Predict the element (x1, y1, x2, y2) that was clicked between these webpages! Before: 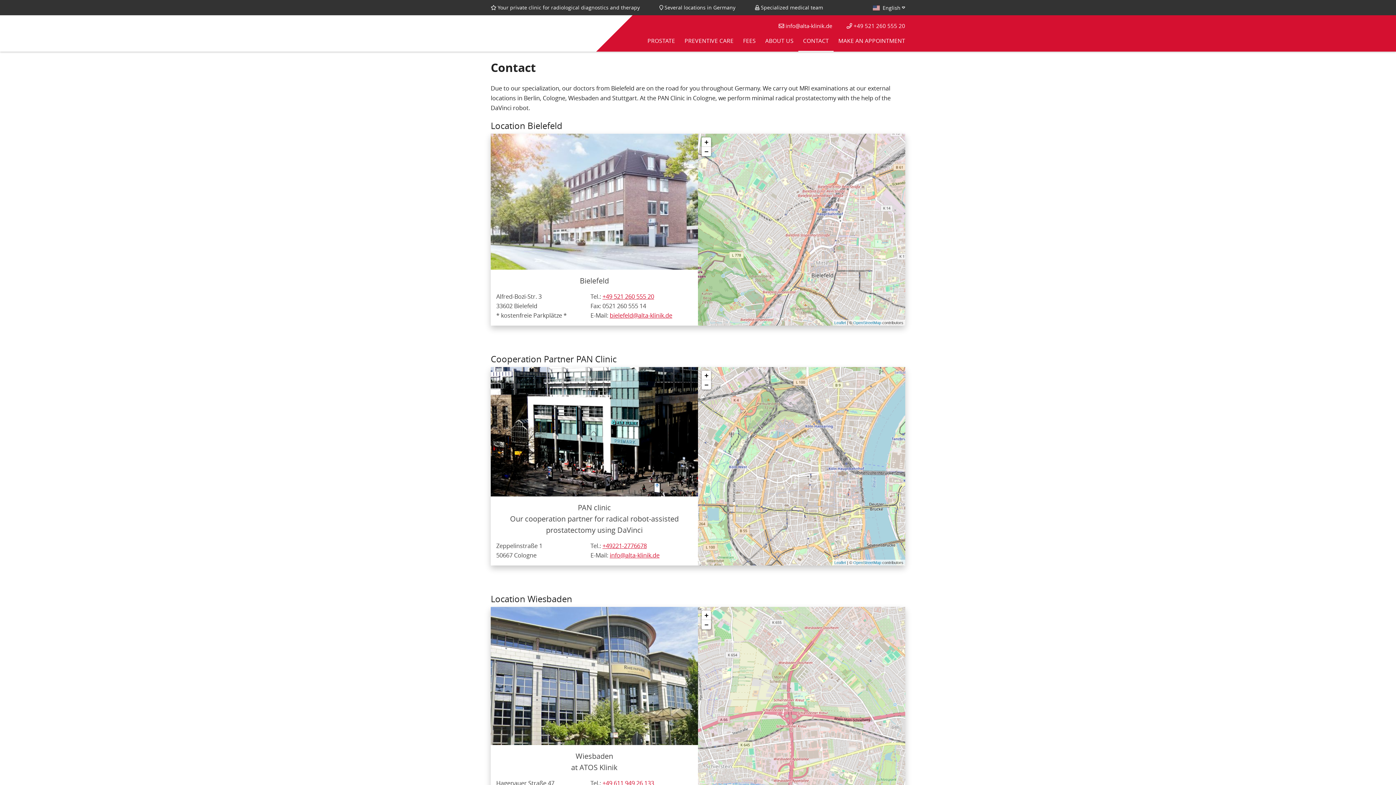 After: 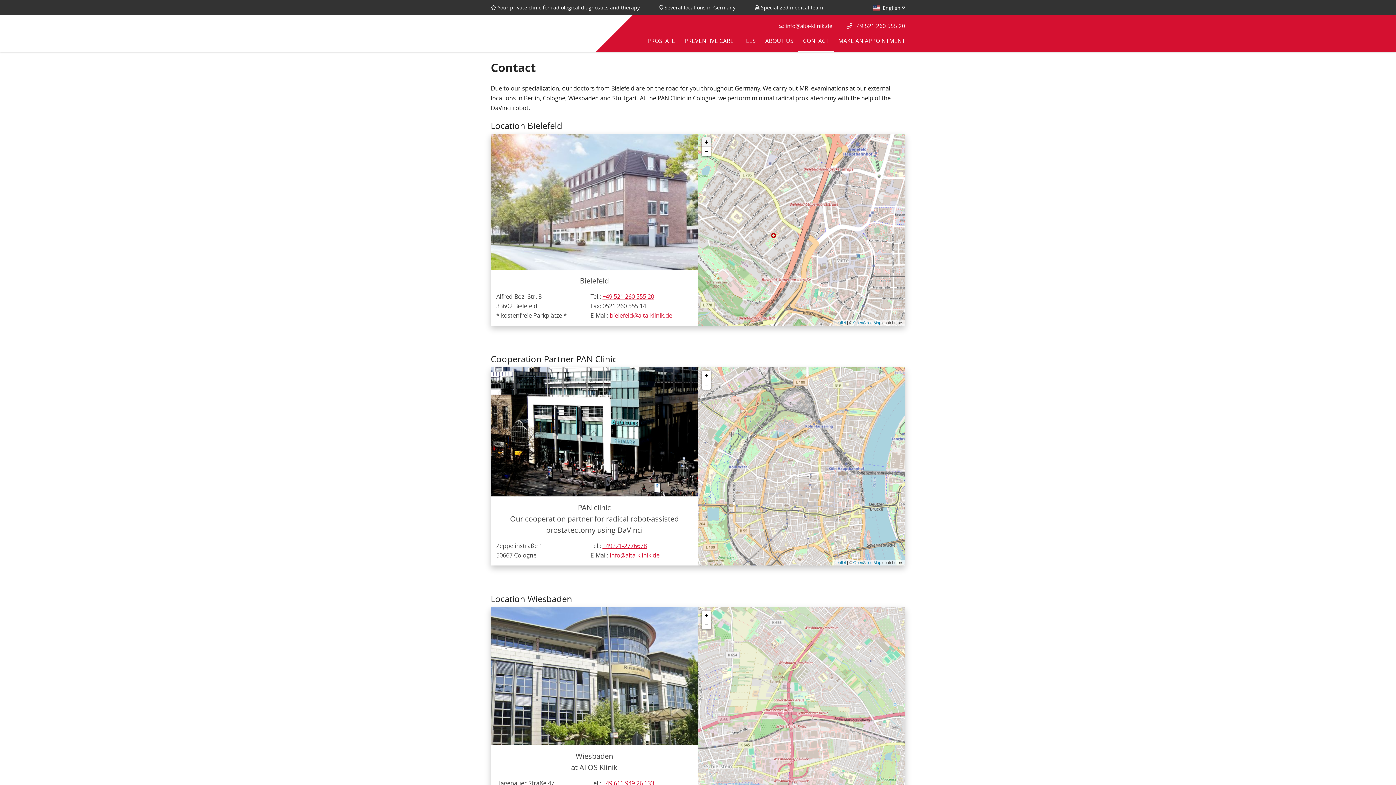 Action: label: Zoom in bbox: (701, 137, 711, 146)